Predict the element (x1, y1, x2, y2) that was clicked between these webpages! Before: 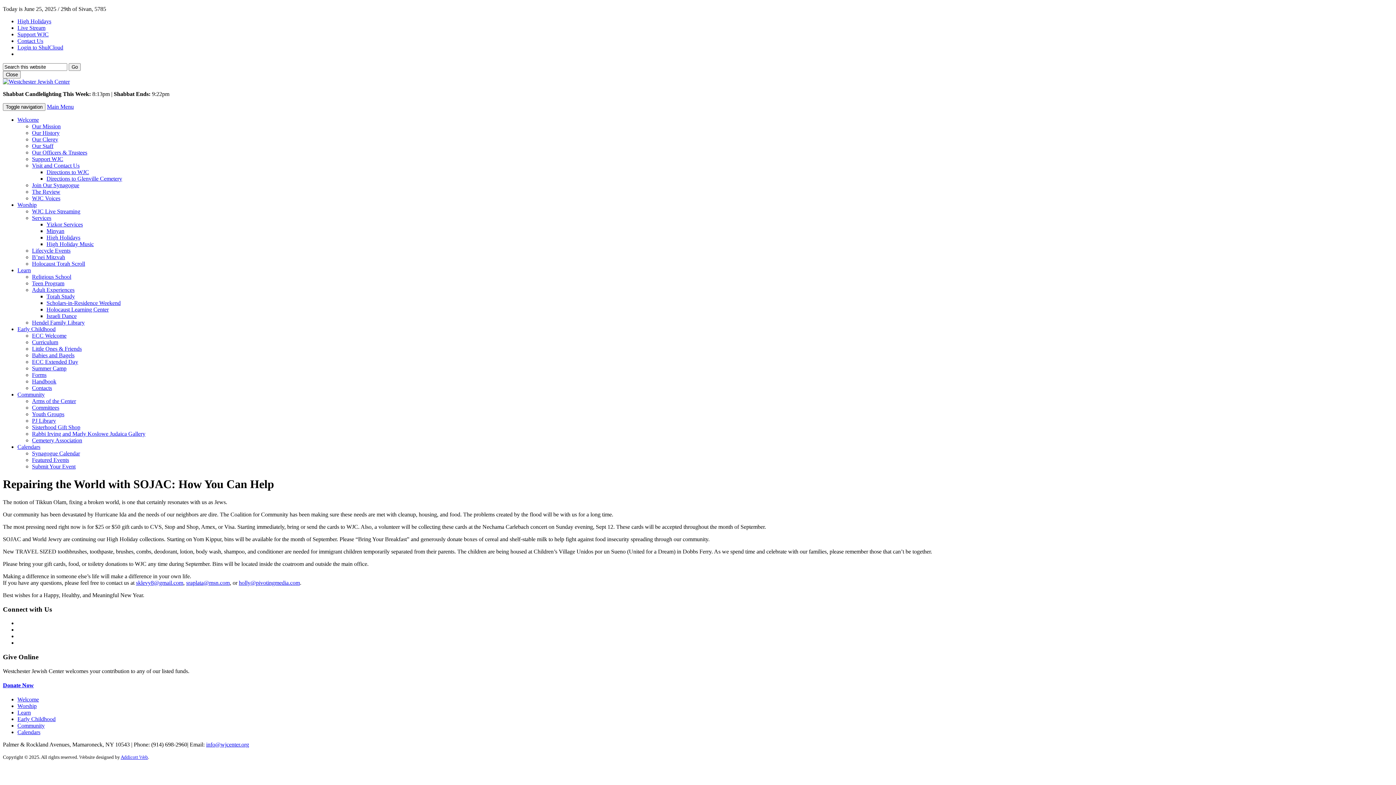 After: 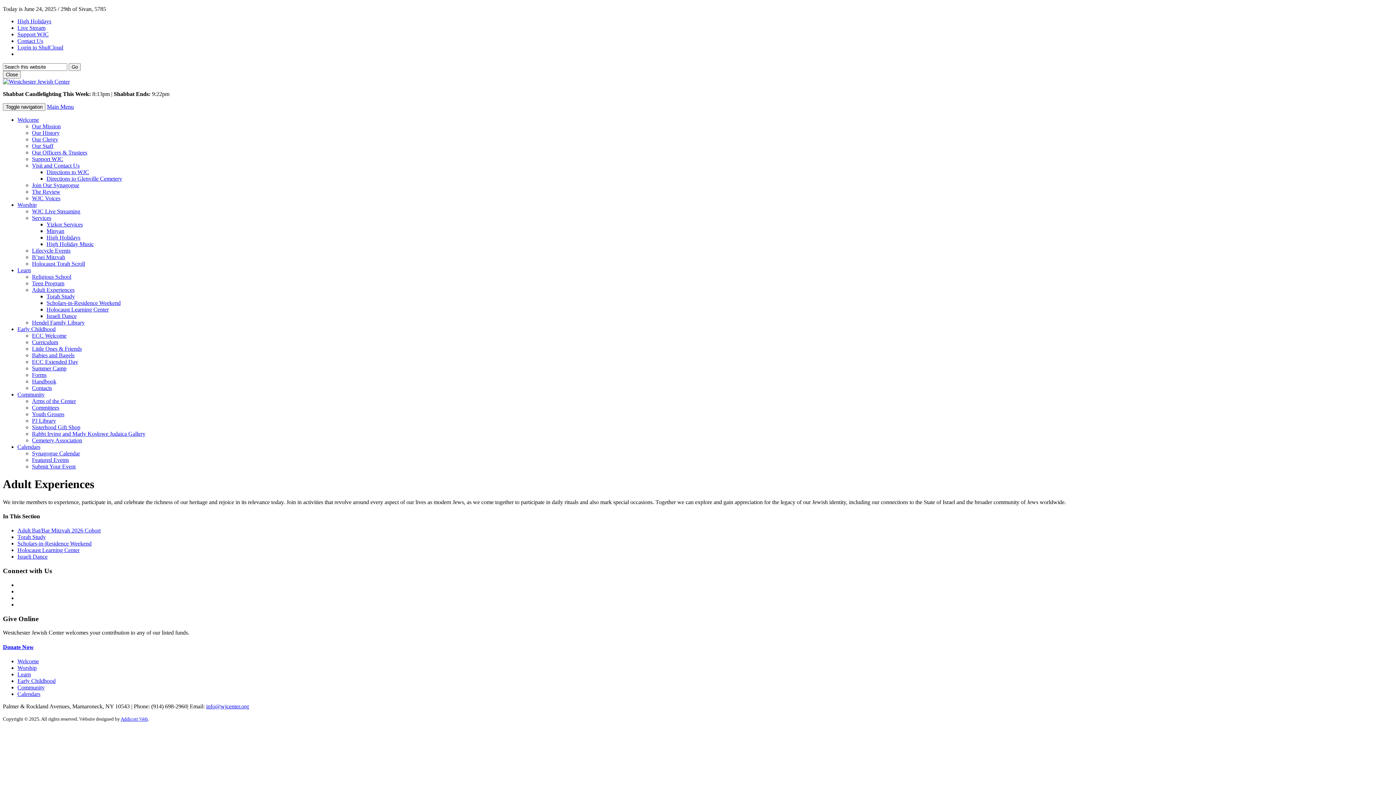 Action: label: Adult Experiences bbox: (32, 286, 74, 293)